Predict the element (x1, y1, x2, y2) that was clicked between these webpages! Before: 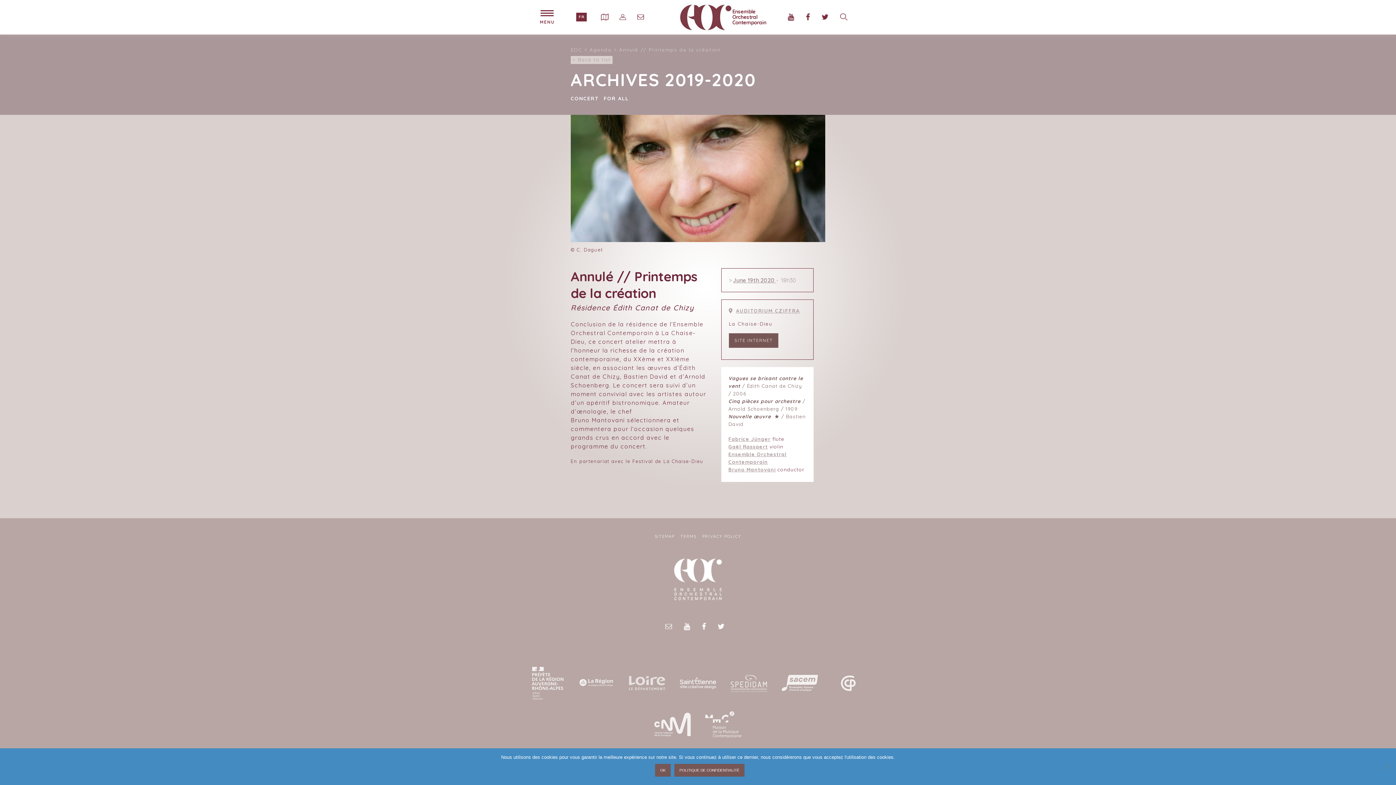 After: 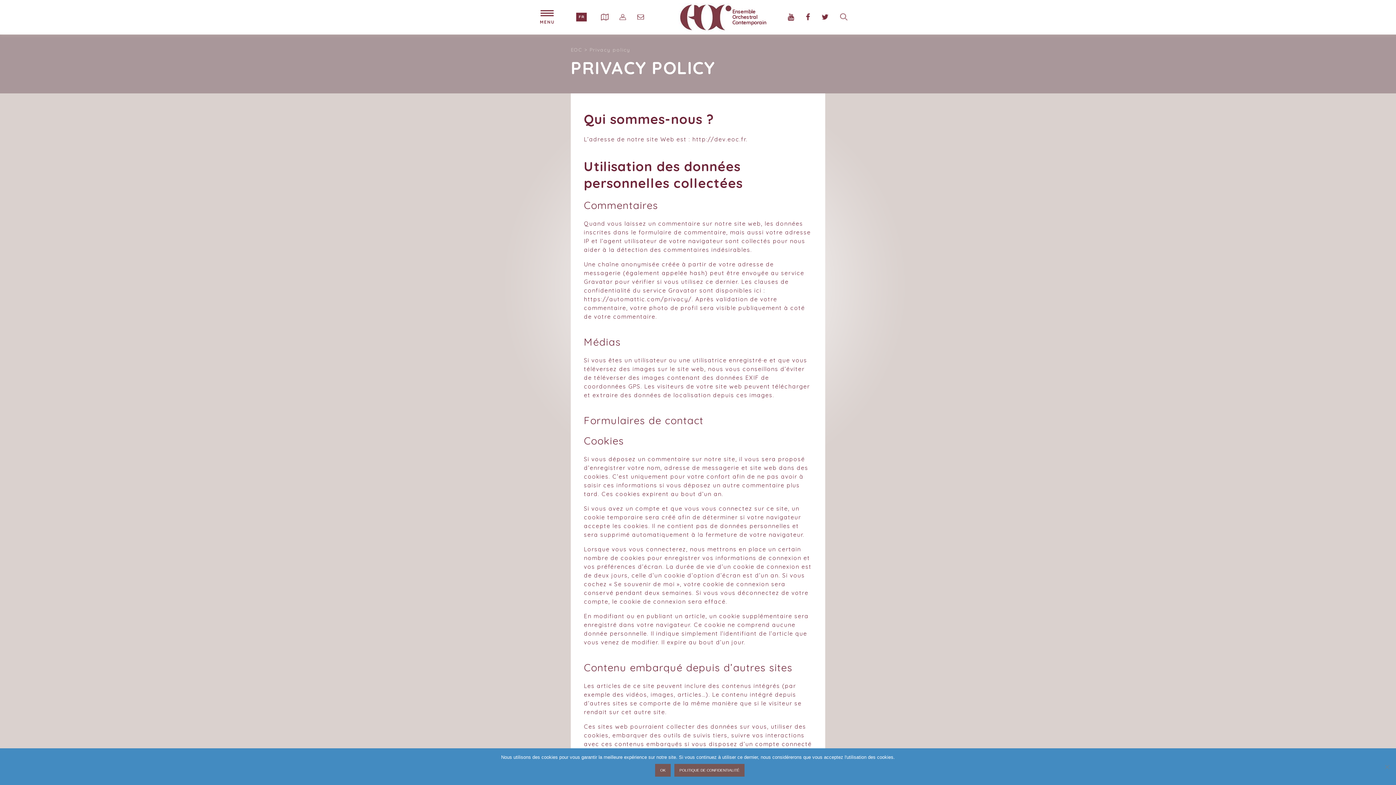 Action: bbox: (699, 531, 744, 541) label: PRIVACY POLICY